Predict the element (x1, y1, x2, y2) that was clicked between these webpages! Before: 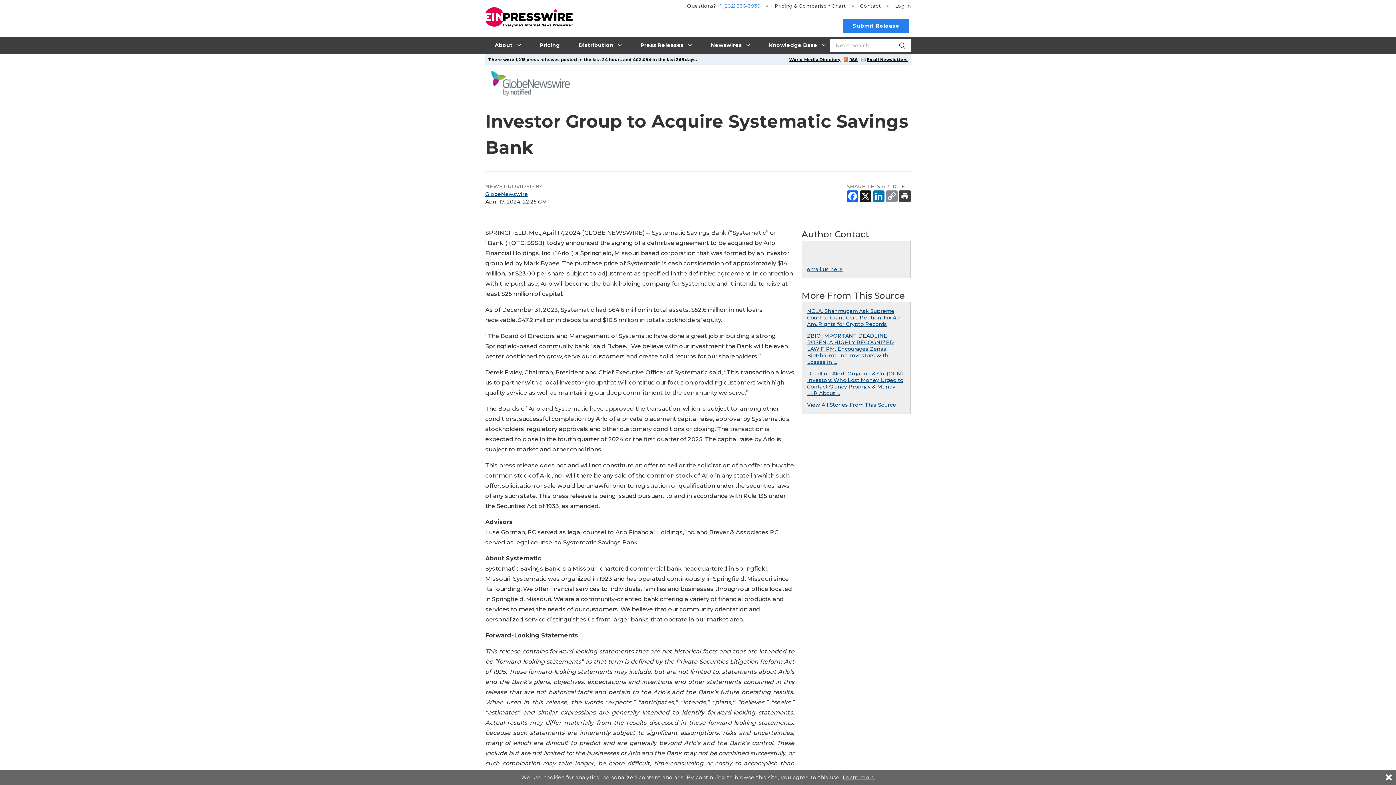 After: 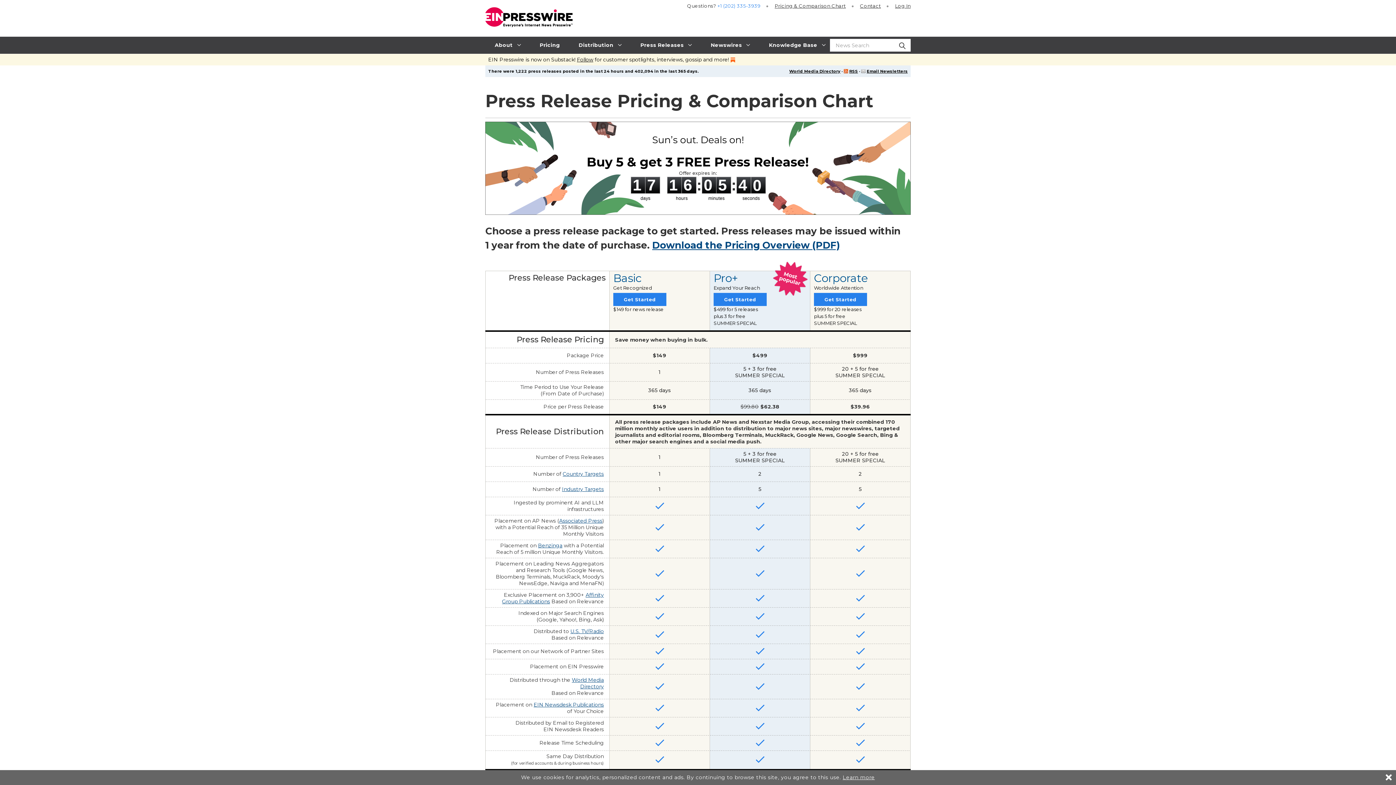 Action: bbox: (530, 36, 569, 53) label: Pricing